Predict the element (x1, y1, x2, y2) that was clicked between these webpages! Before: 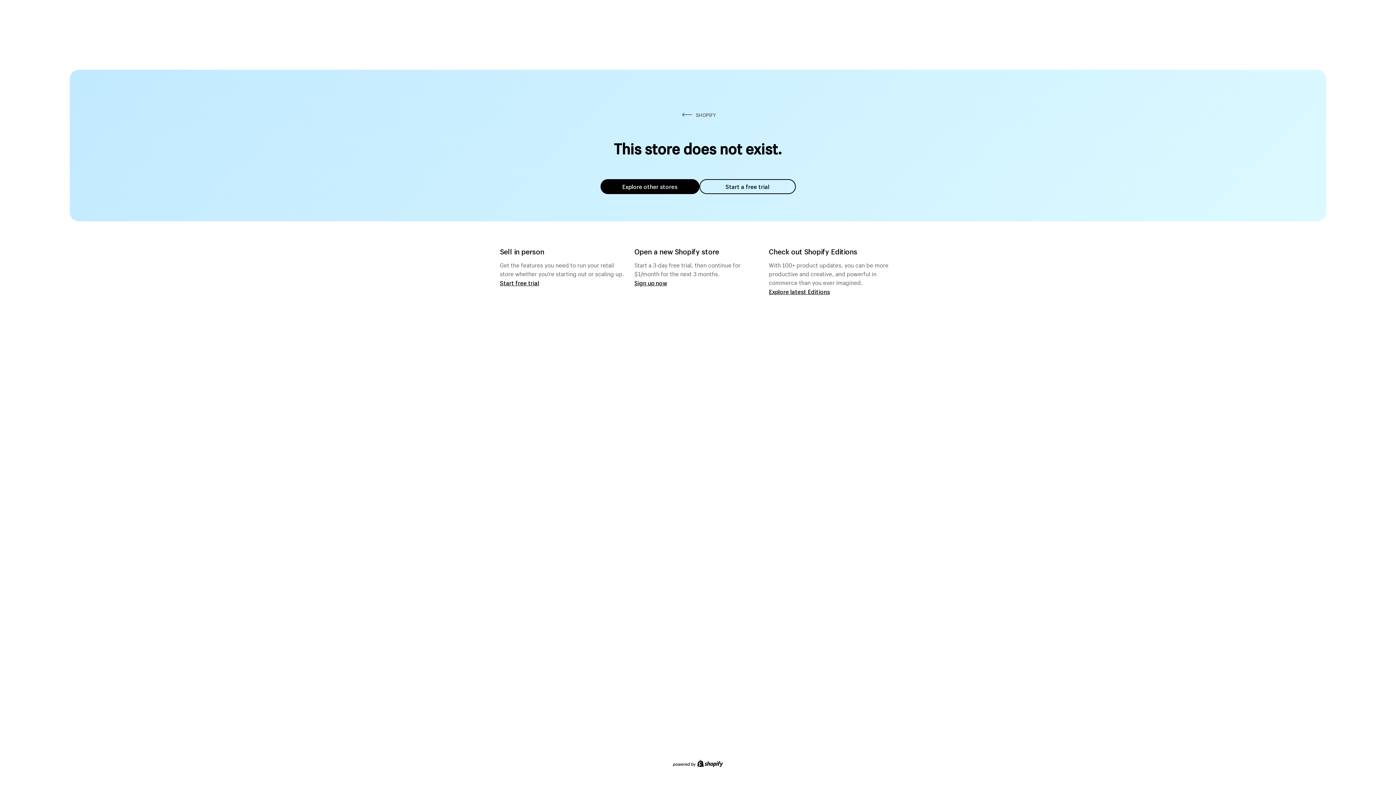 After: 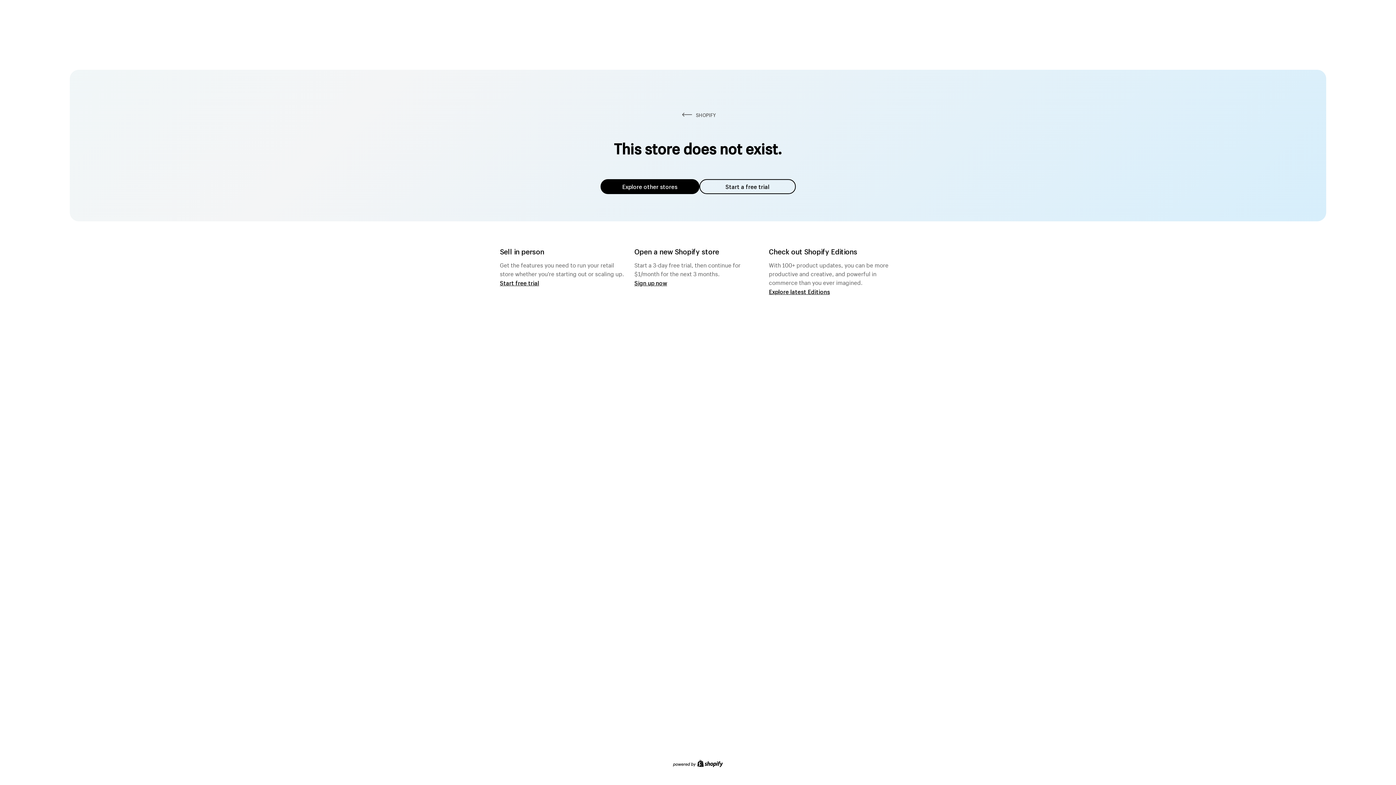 Action: bbox: (600, 179, 699, 194) label: Explore other stores